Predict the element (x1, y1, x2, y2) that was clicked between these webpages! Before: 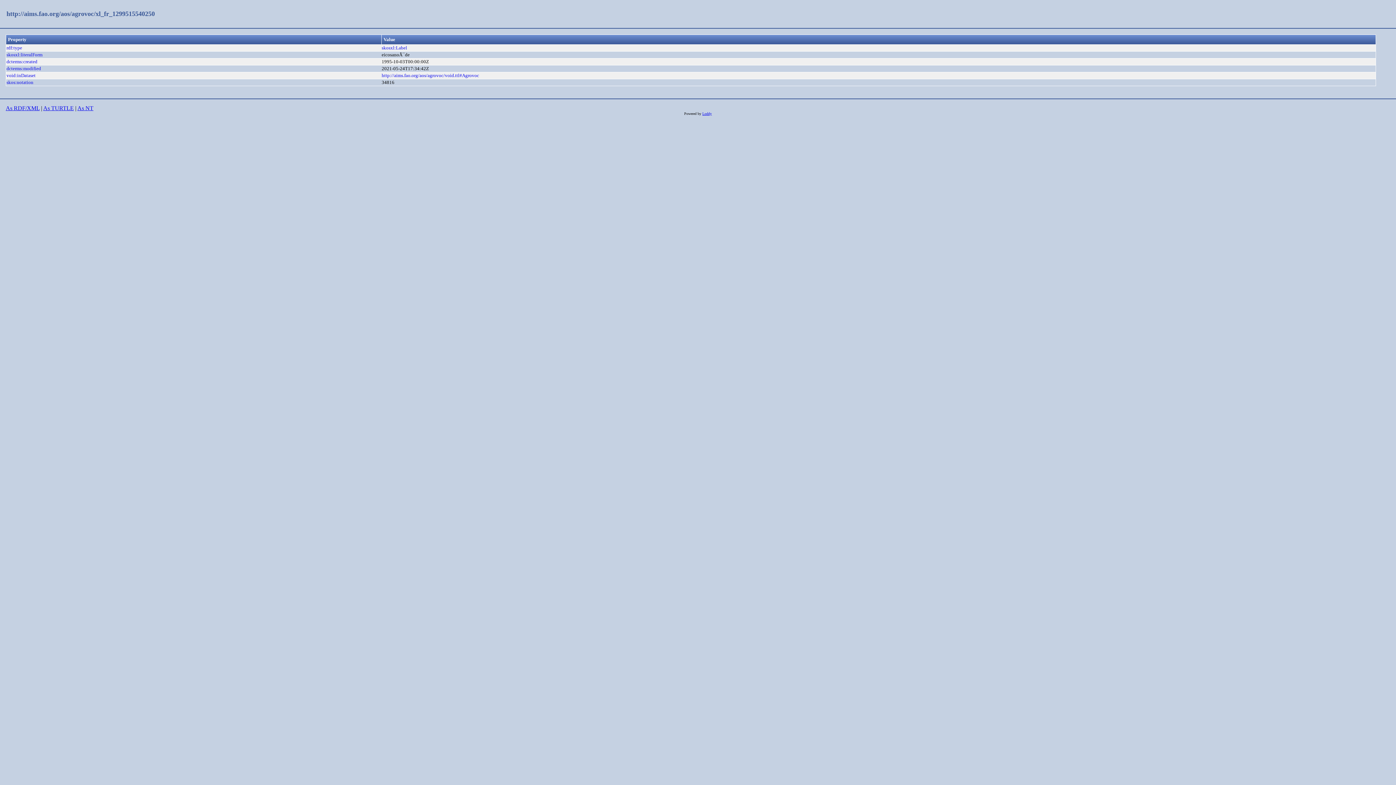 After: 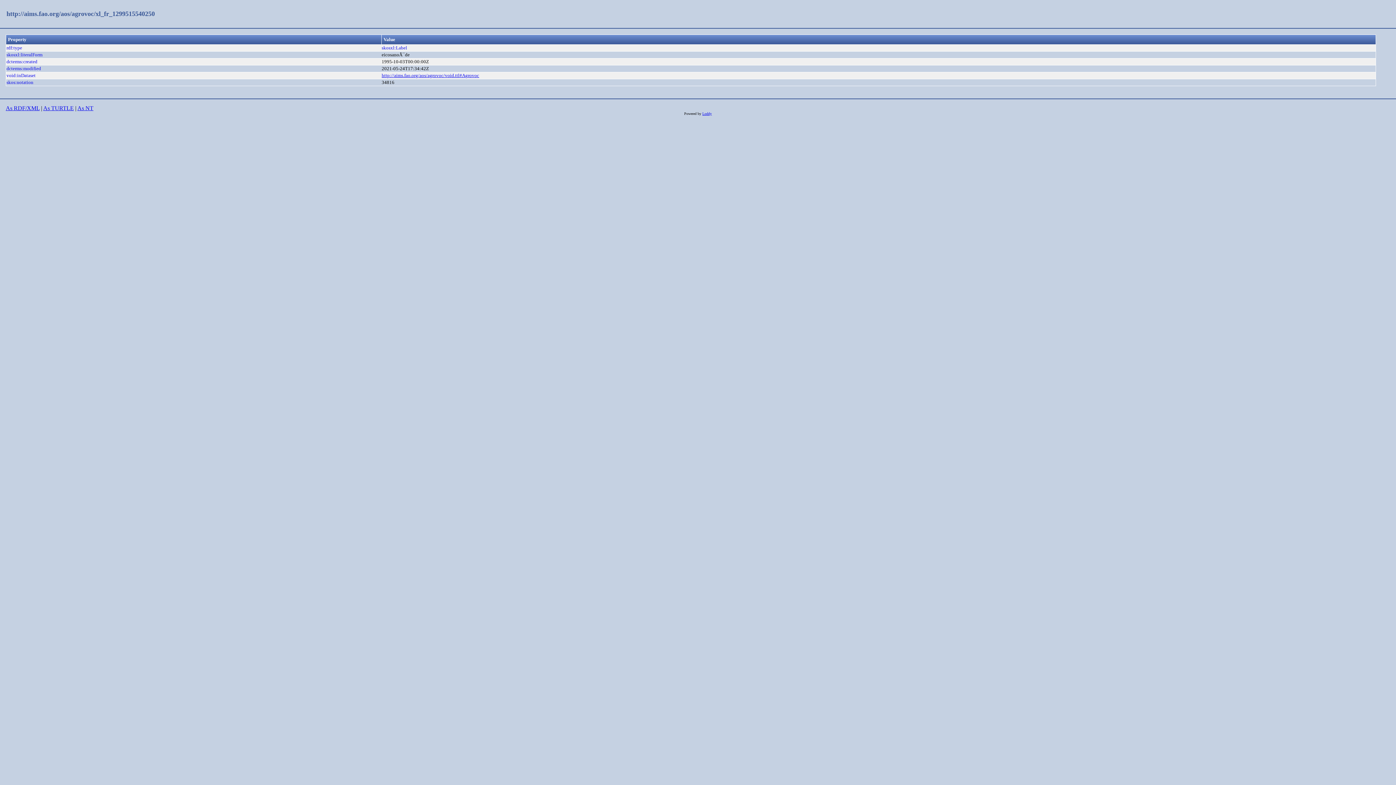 Action: label: http://aims.fao.org/aos/agrovoc/void.ttl#Agrovoc bbox: (381, 72, 479, 78)